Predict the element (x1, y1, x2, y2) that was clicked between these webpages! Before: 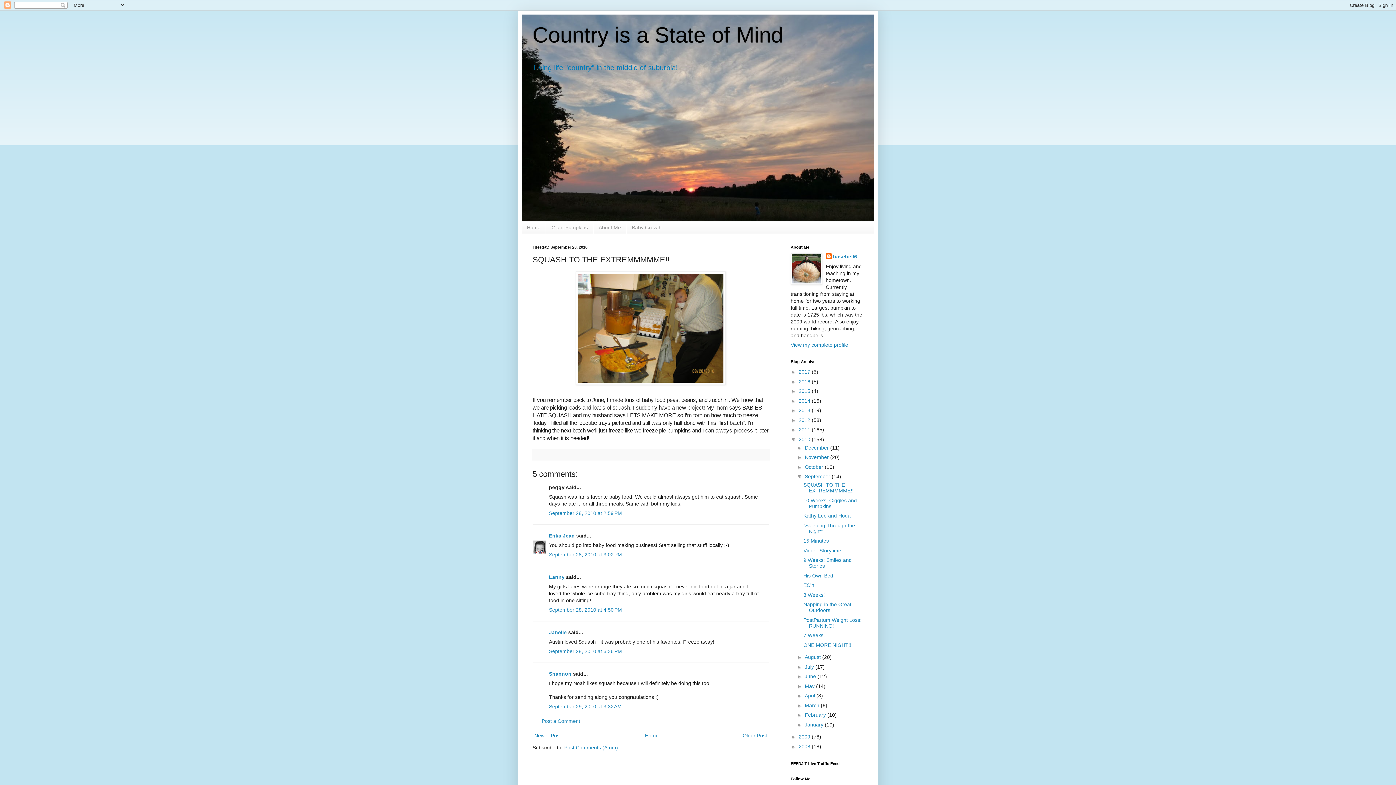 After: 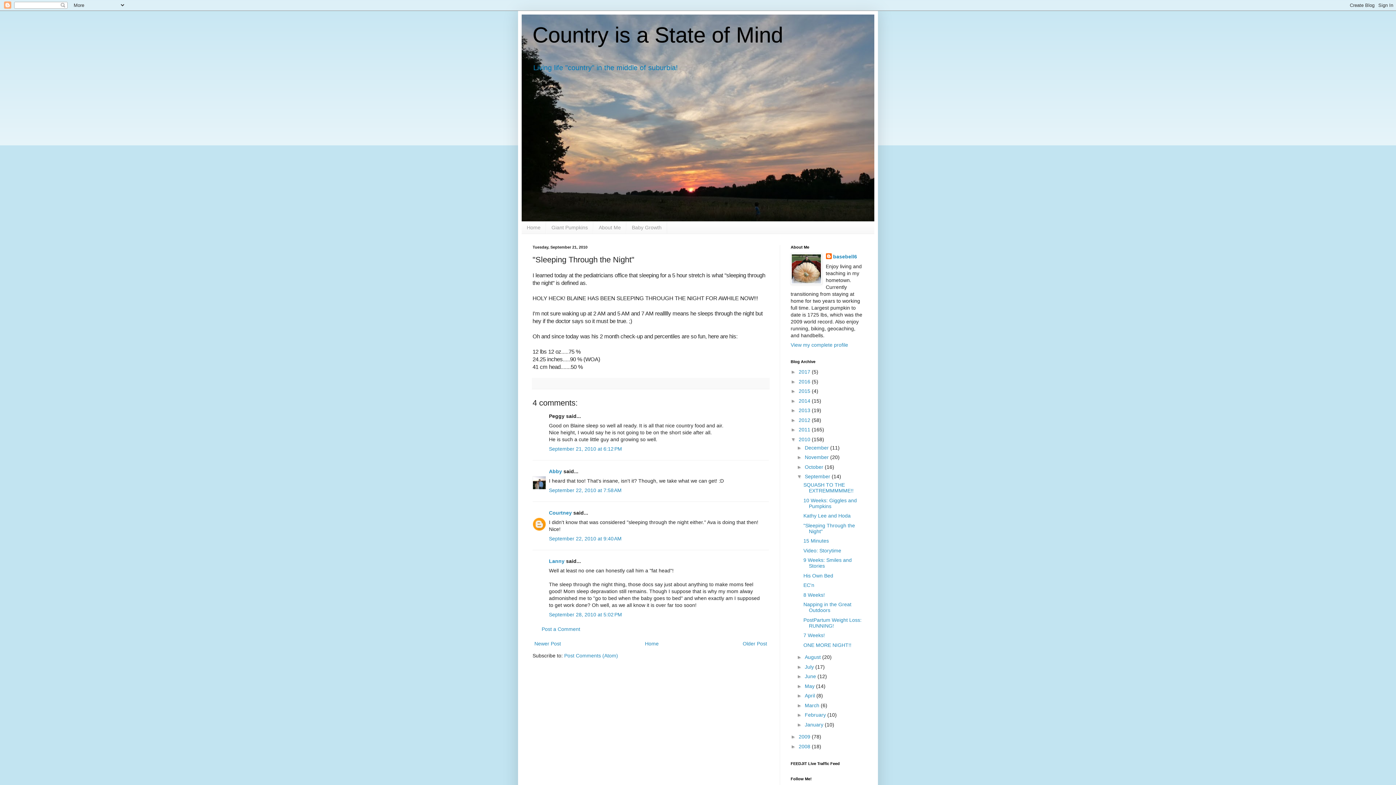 Action: bbox: (803, 522, 855, 534) label: "Sleeping Through the Night"